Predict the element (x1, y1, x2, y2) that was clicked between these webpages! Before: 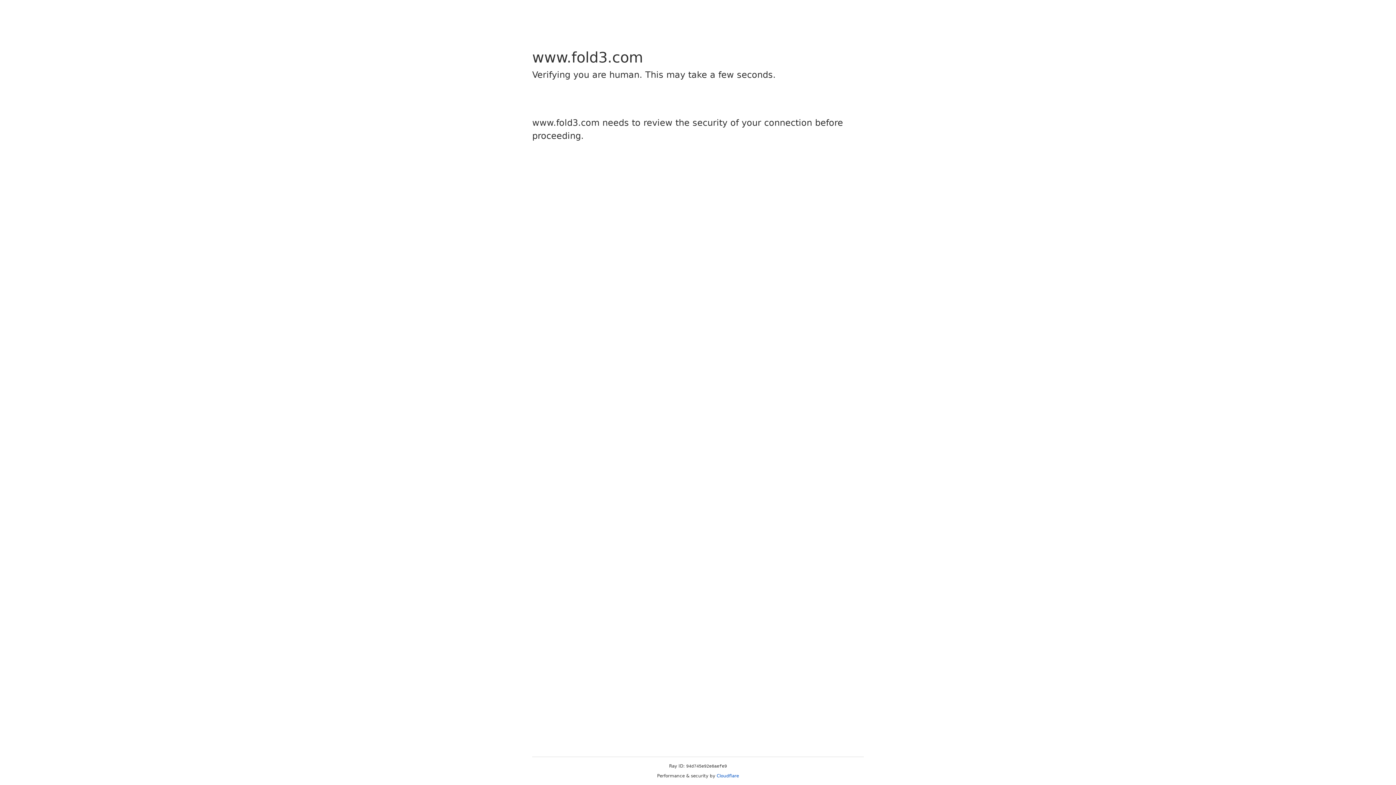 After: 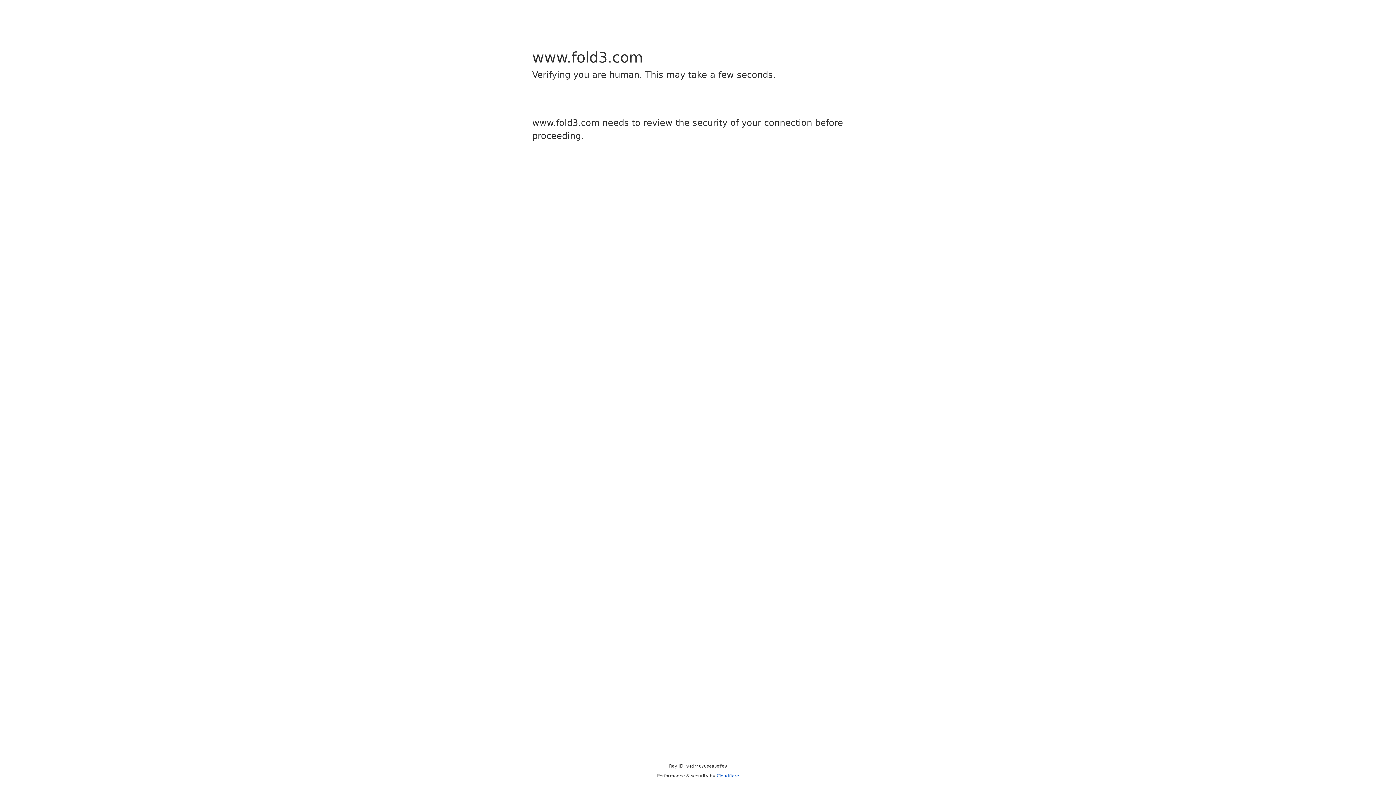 Action: bbox: (716, 773, 739, 778) label: Cloudflare